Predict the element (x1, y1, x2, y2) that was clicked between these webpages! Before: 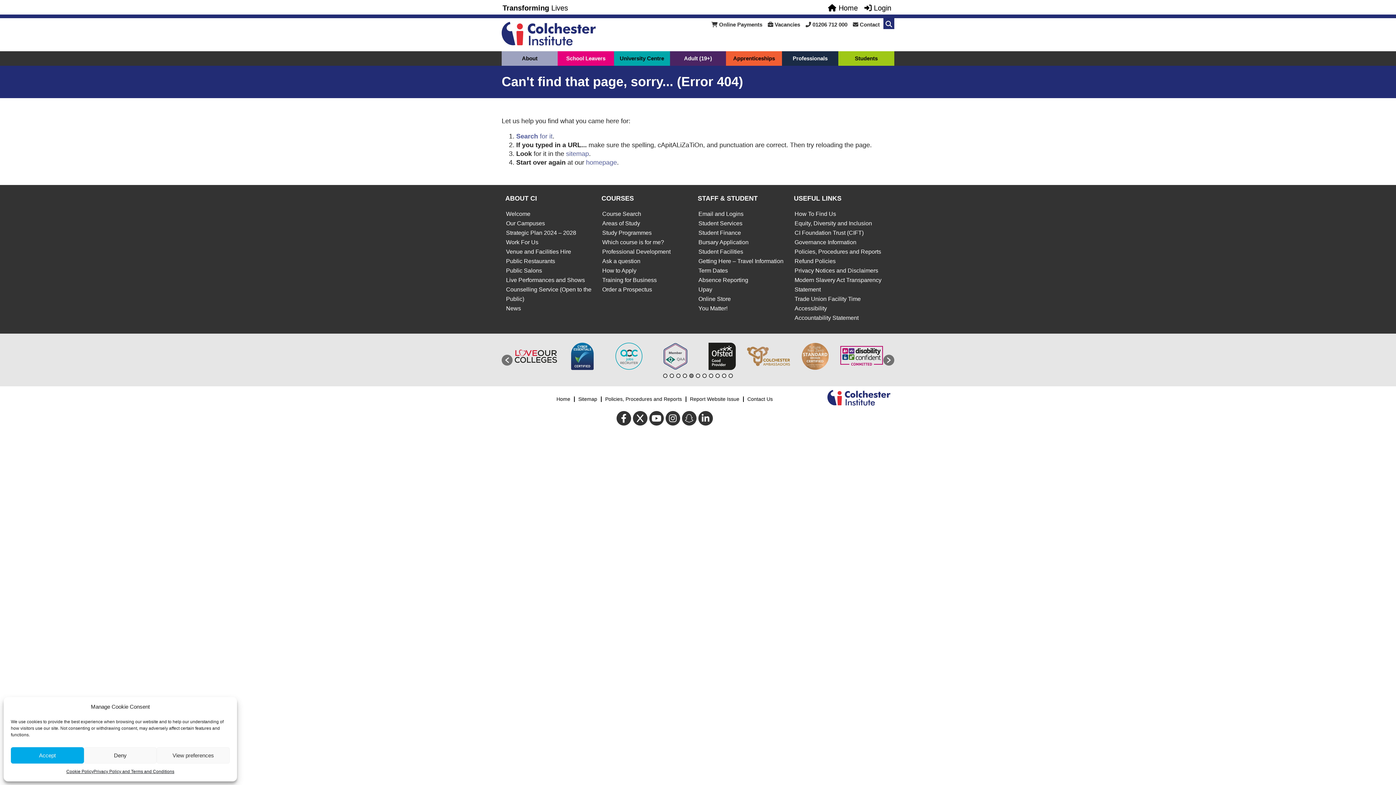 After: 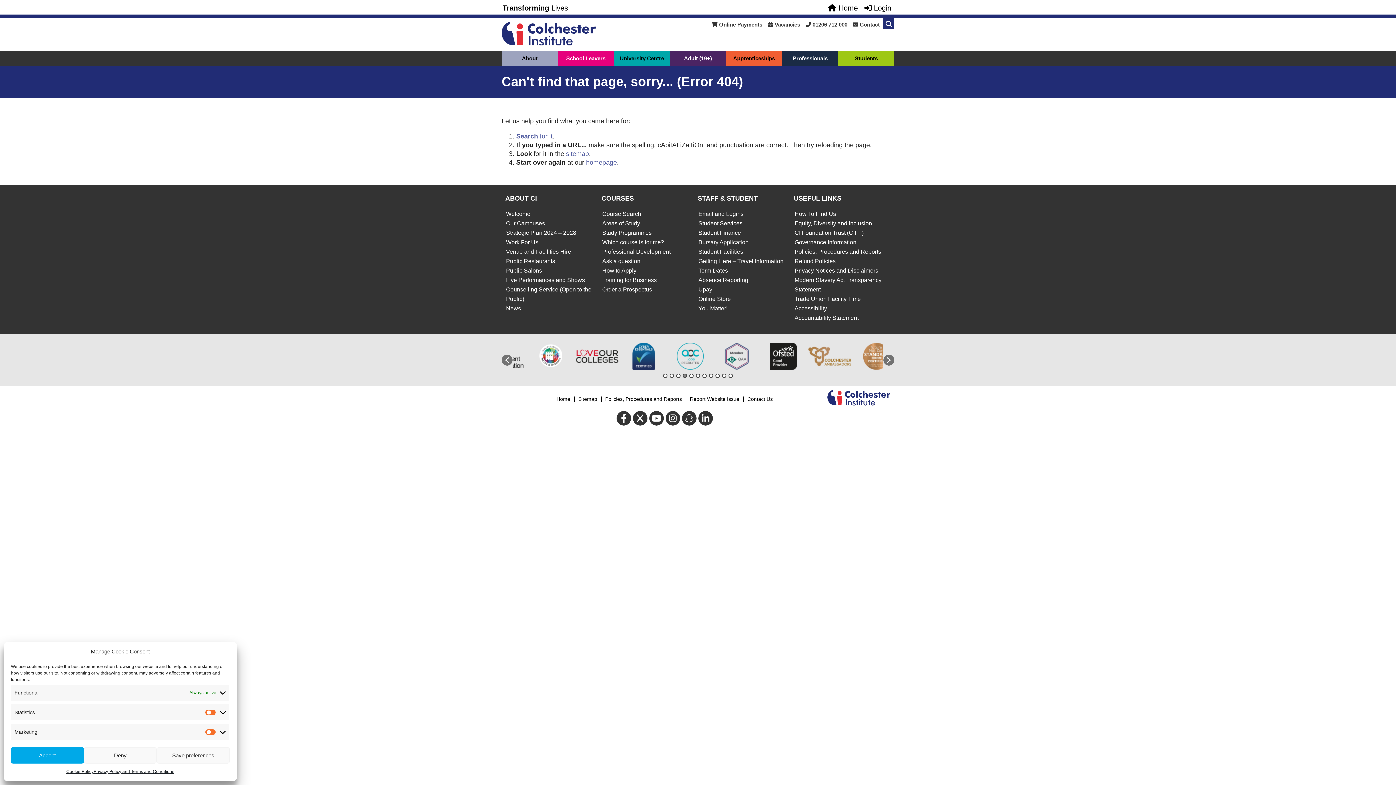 Action: label: View preferences bbox: (156, 747, 229, 764)